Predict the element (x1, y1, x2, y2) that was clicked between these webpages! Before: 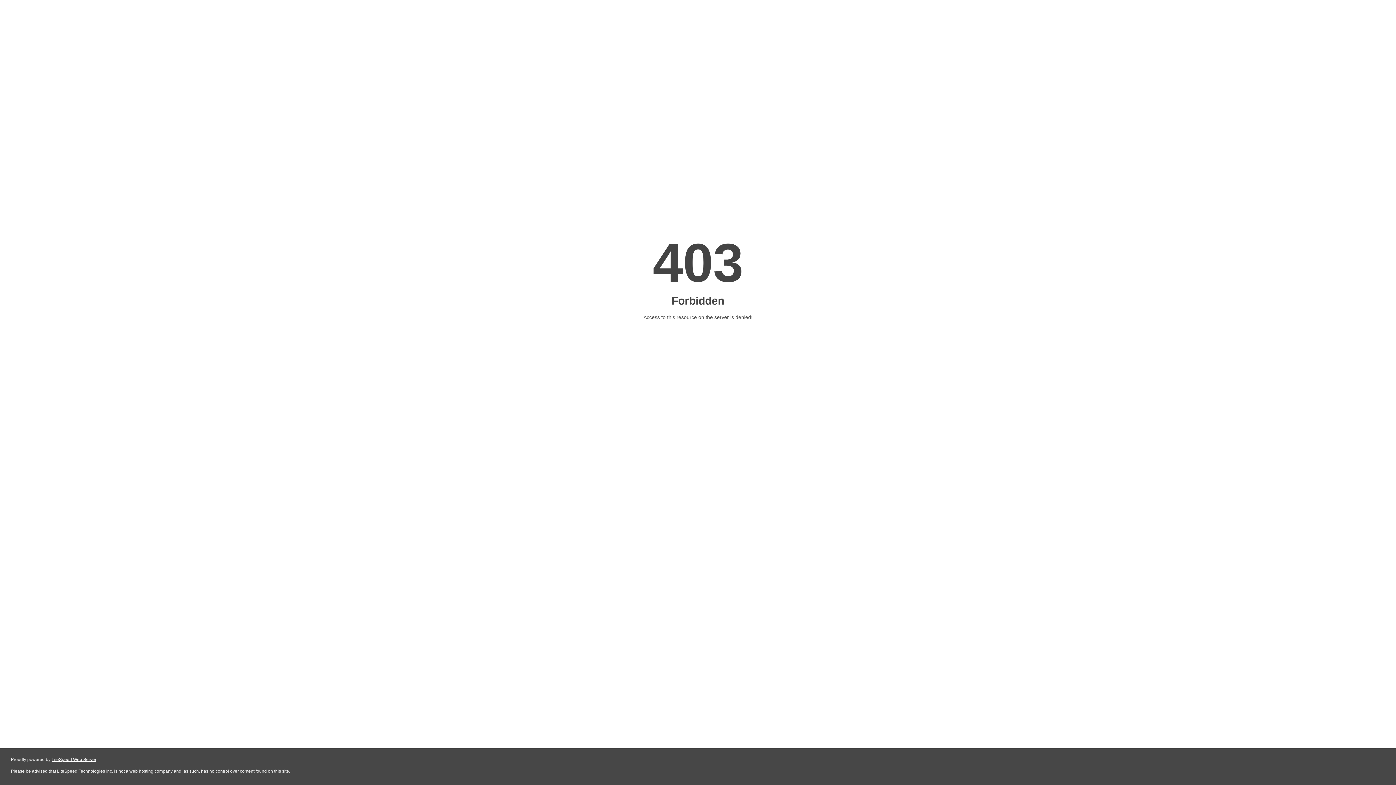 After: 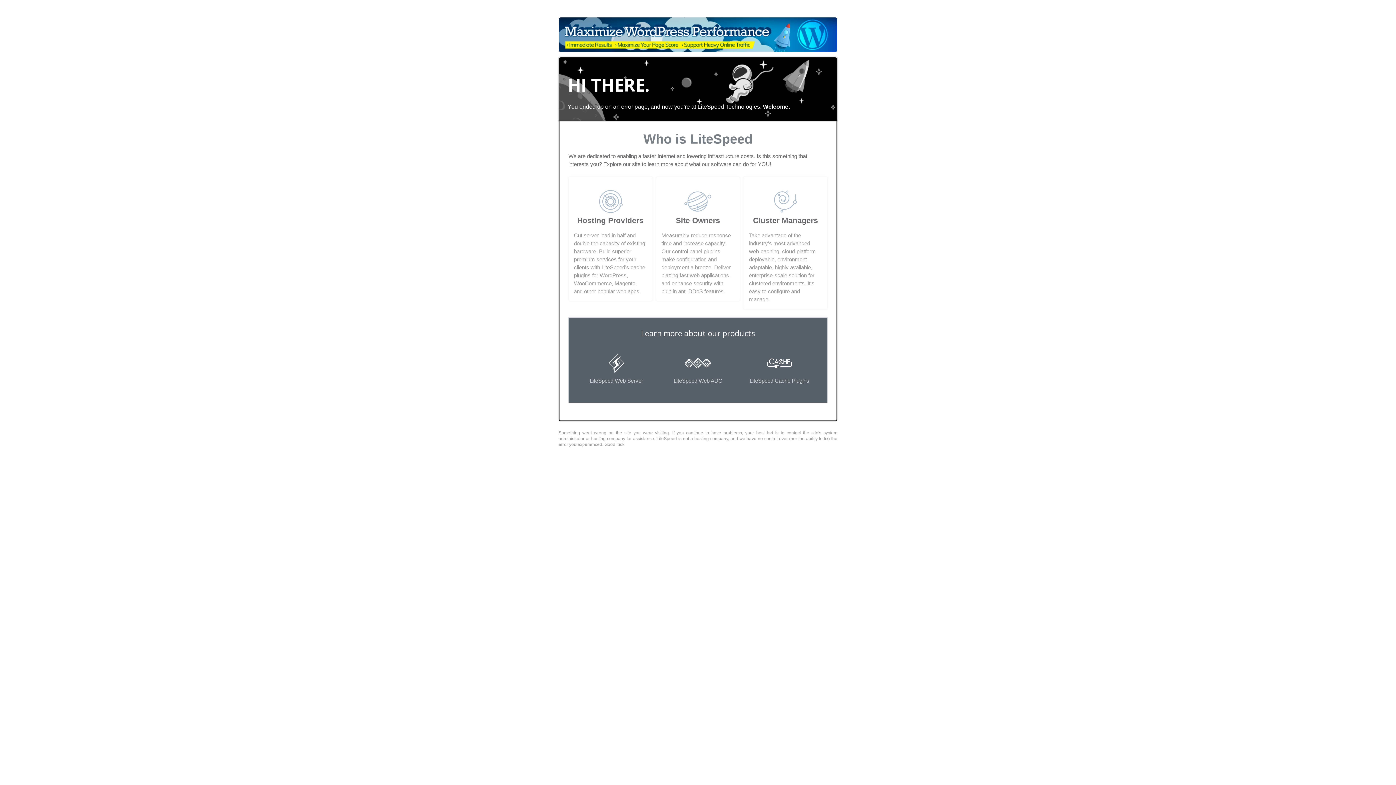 Action: label: LiteSpeed Web Server bbox: (51, 757, 96, 762)